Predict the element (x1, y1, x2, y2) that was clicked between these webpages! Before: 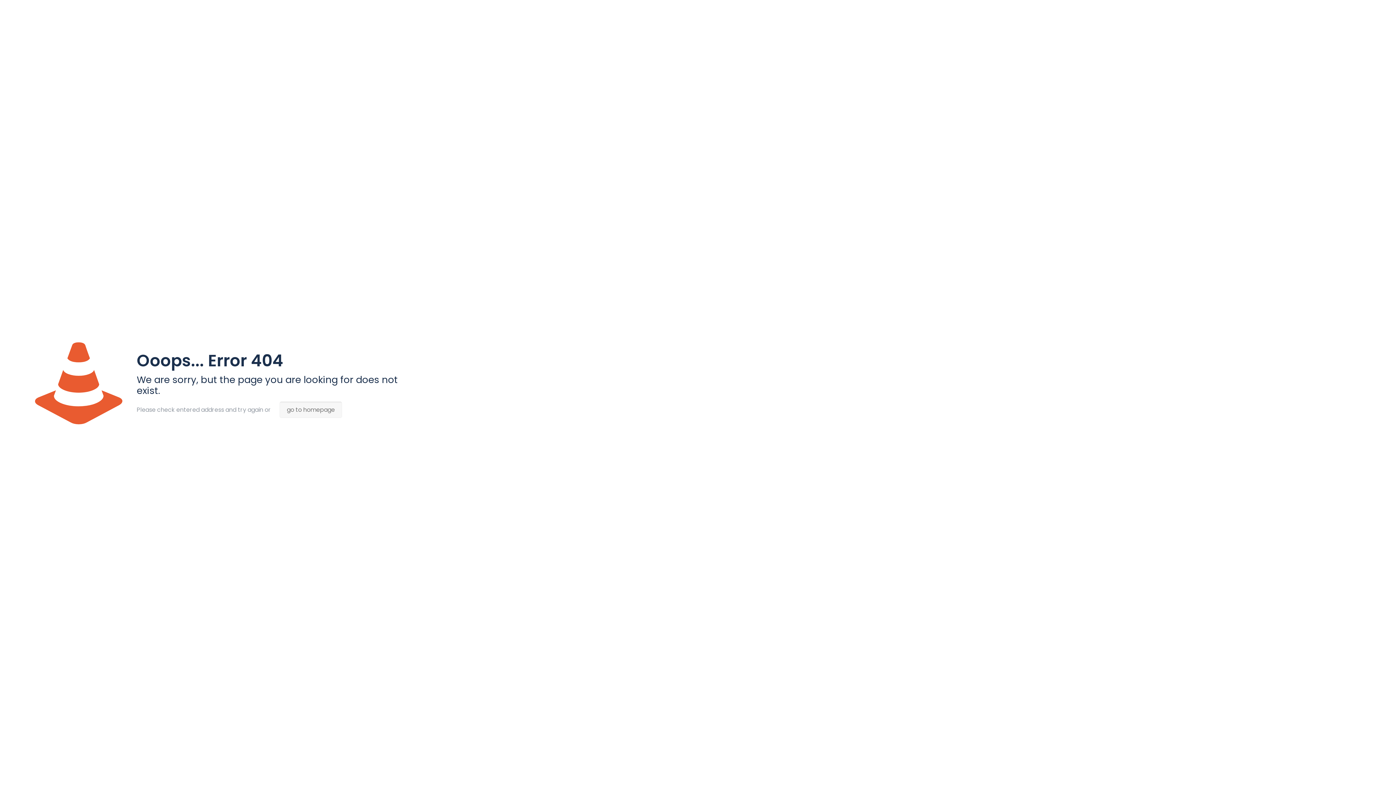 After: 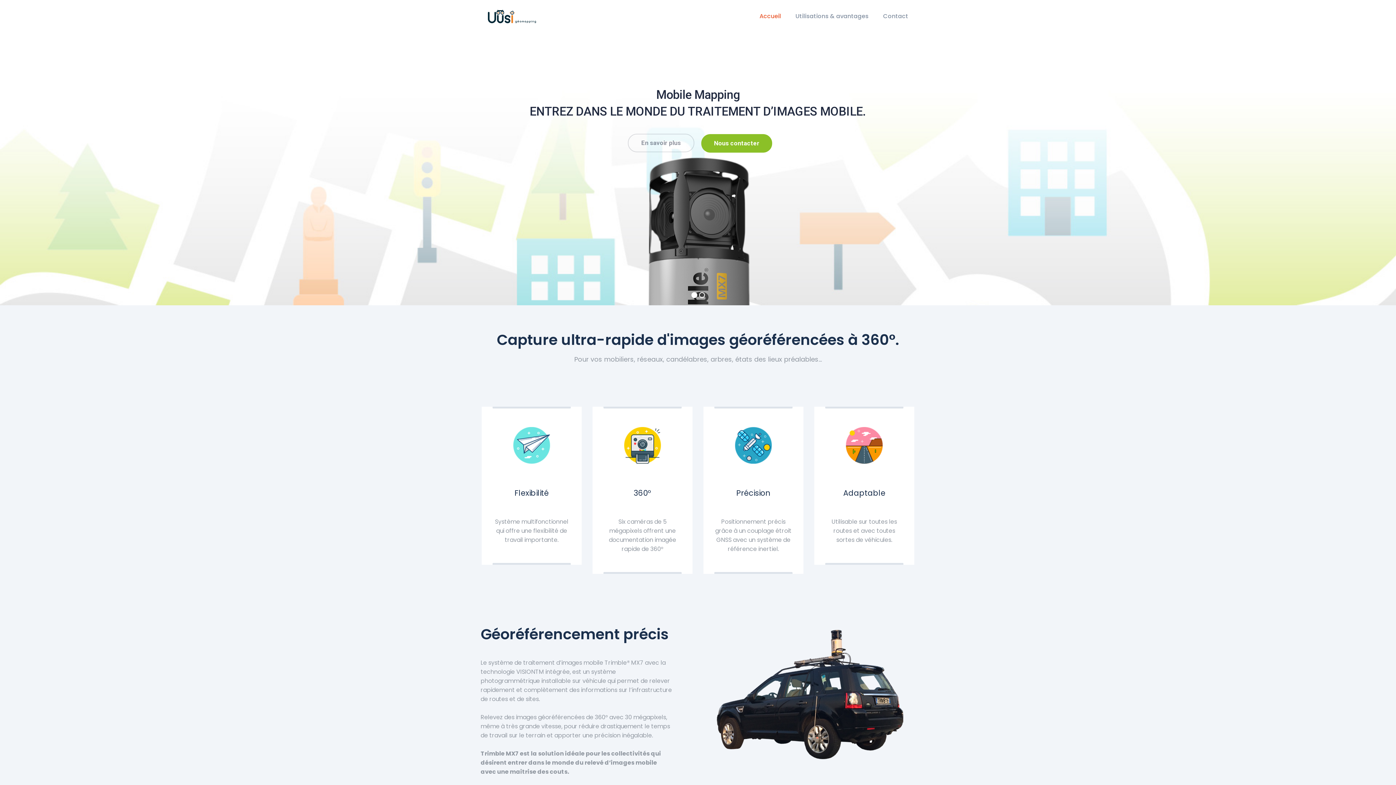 Action: label: go to homepage bbox: (279, 401, 342, 418)